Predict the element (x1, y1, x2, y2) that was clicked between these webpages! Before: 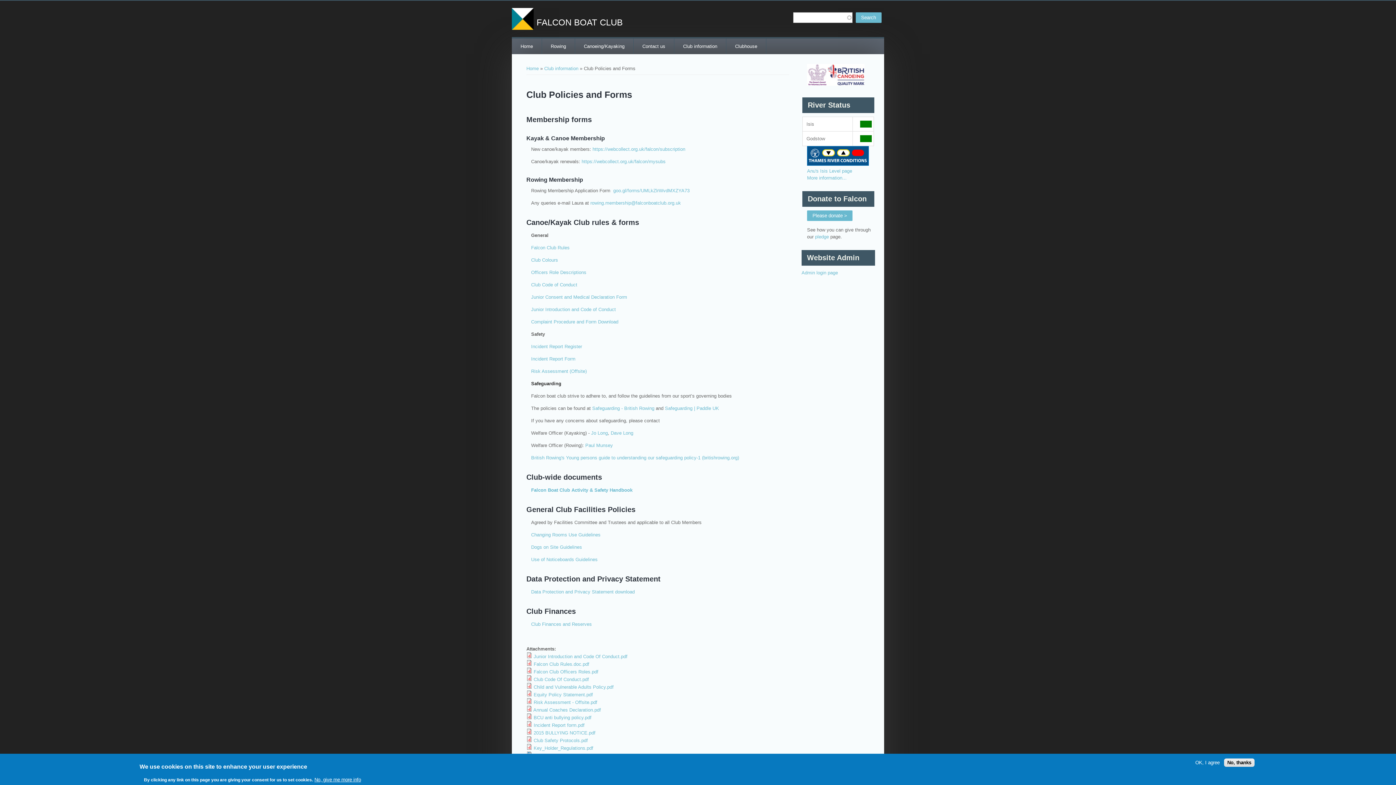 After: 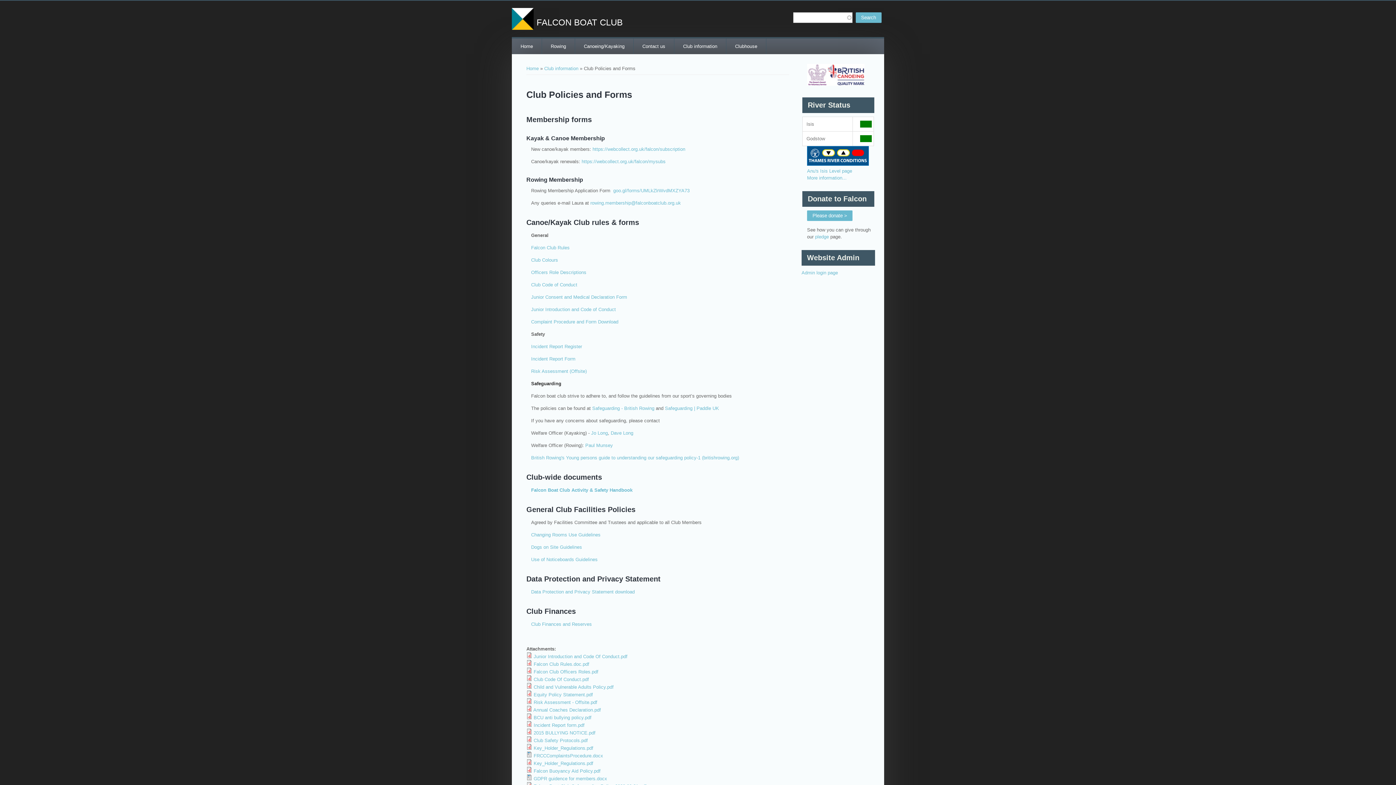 Action: label: OK, I agree bbox: (1192, 760, 1222, 765)